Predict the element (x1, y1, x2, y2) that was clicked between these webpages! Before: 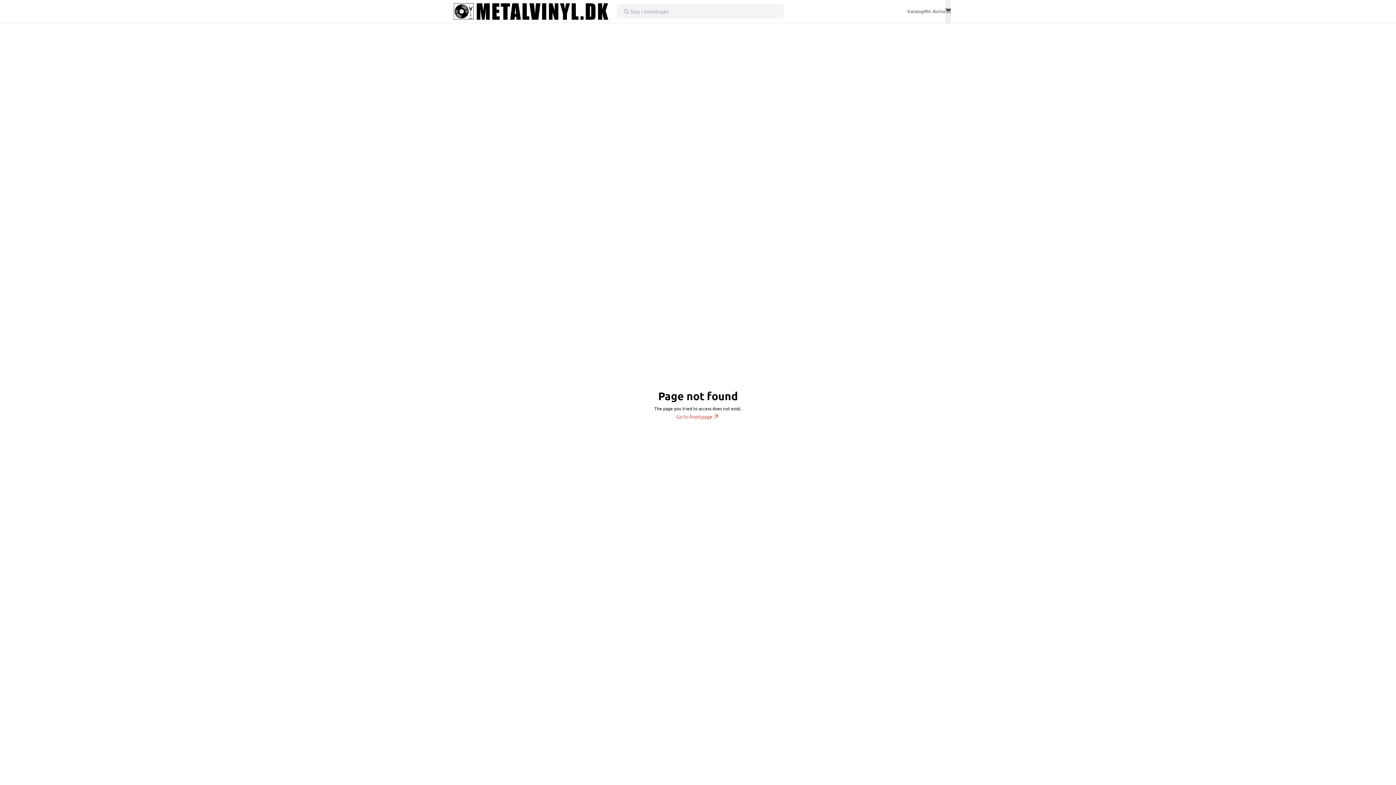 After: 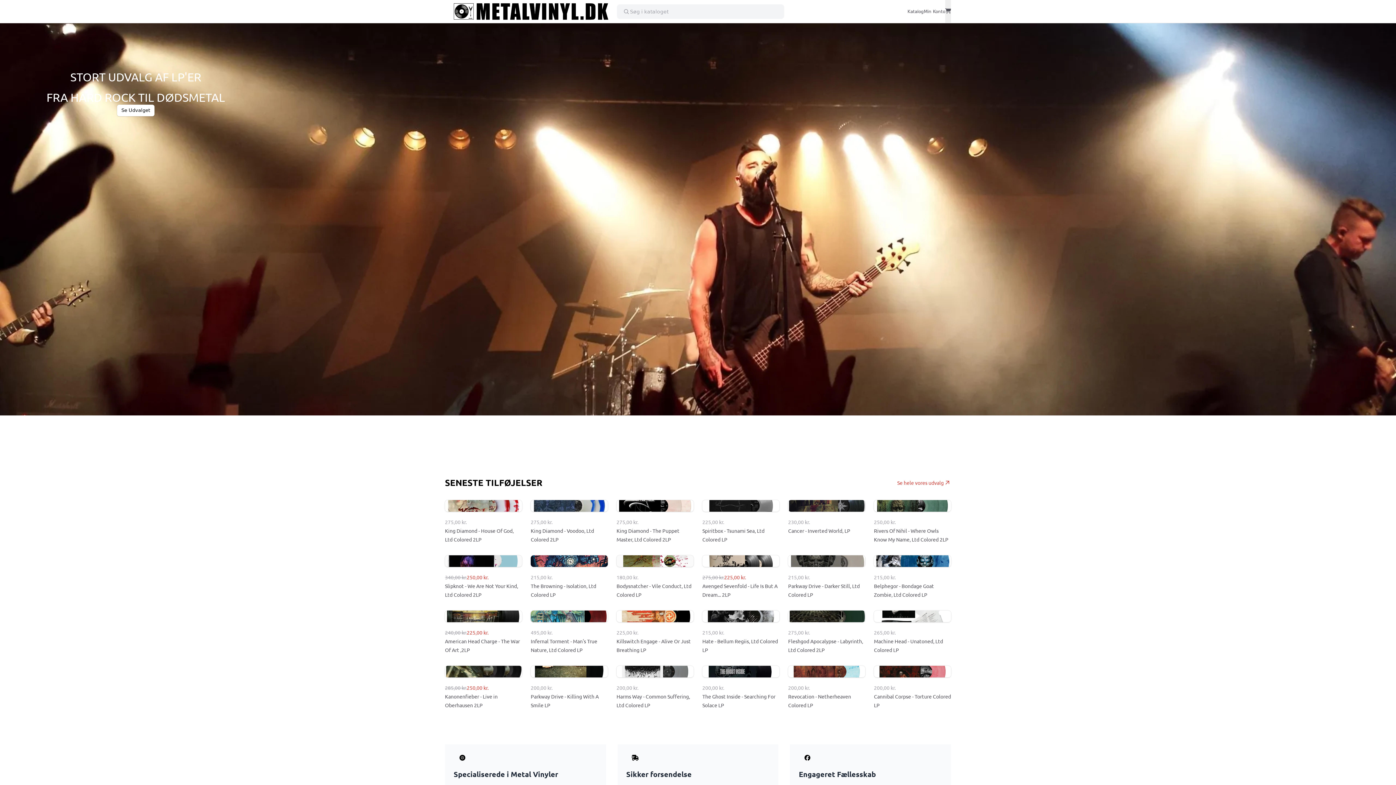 Action: bbox: (445, 0, 617, 22)